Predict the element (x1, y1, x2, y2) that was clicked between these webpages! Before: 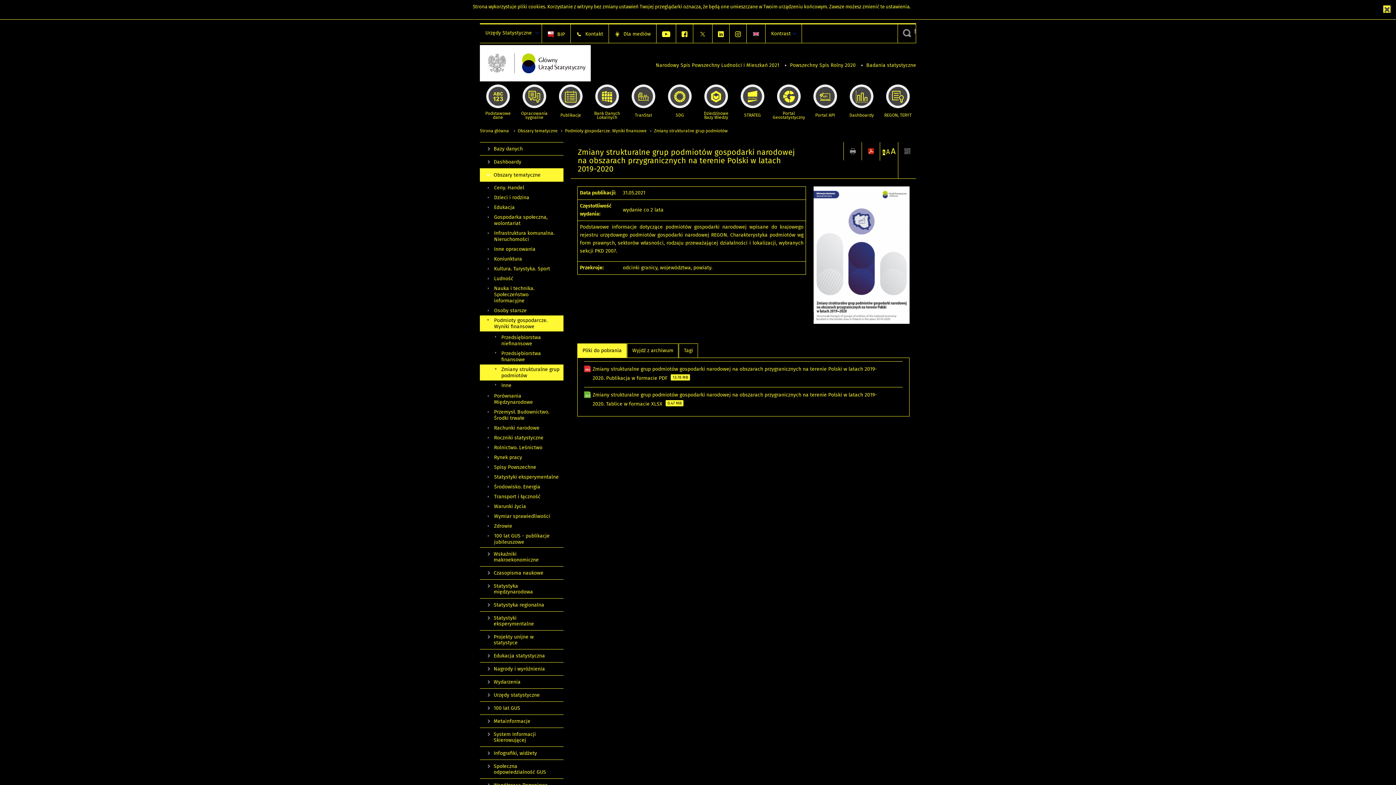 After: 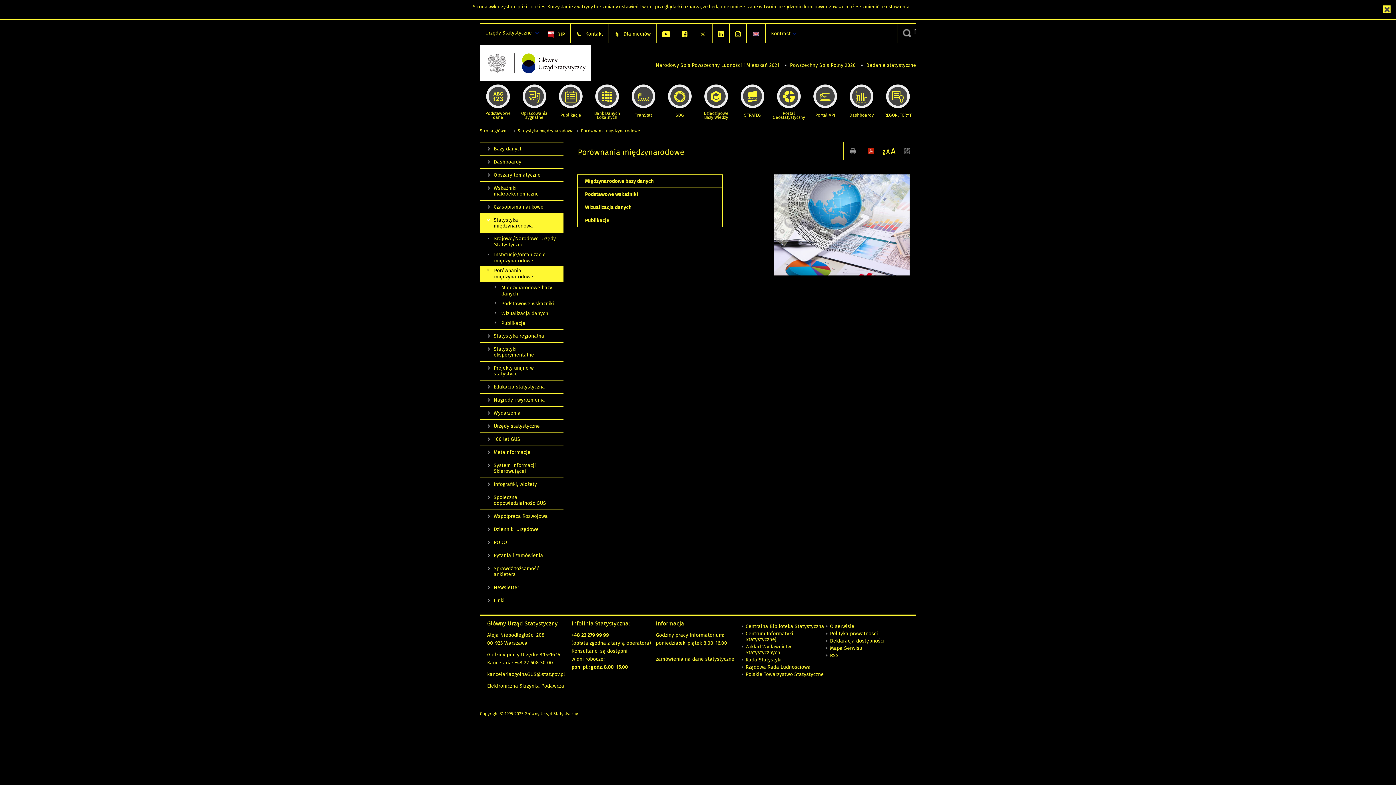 Action: bbox: (480, 391, 563, 407) label: Porównania Międzynarodowe